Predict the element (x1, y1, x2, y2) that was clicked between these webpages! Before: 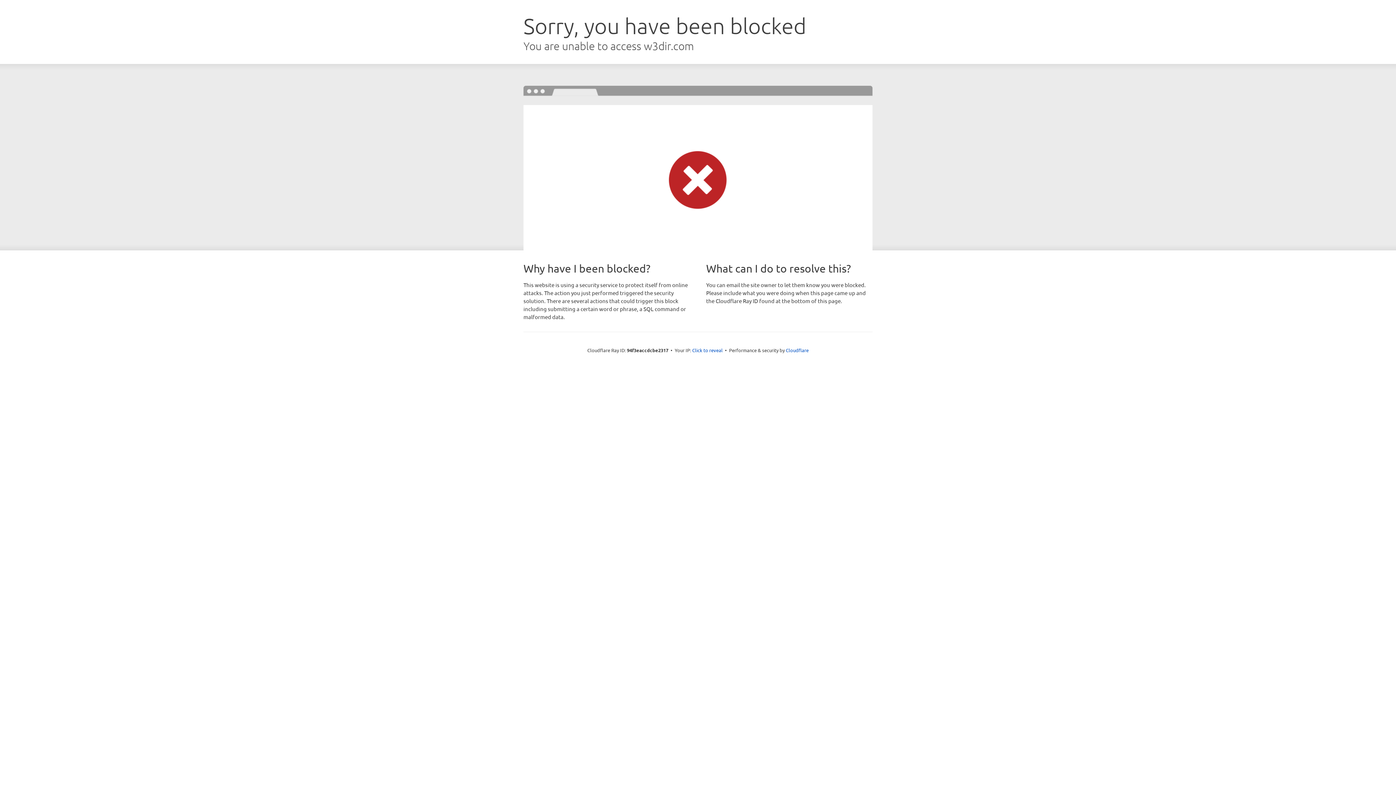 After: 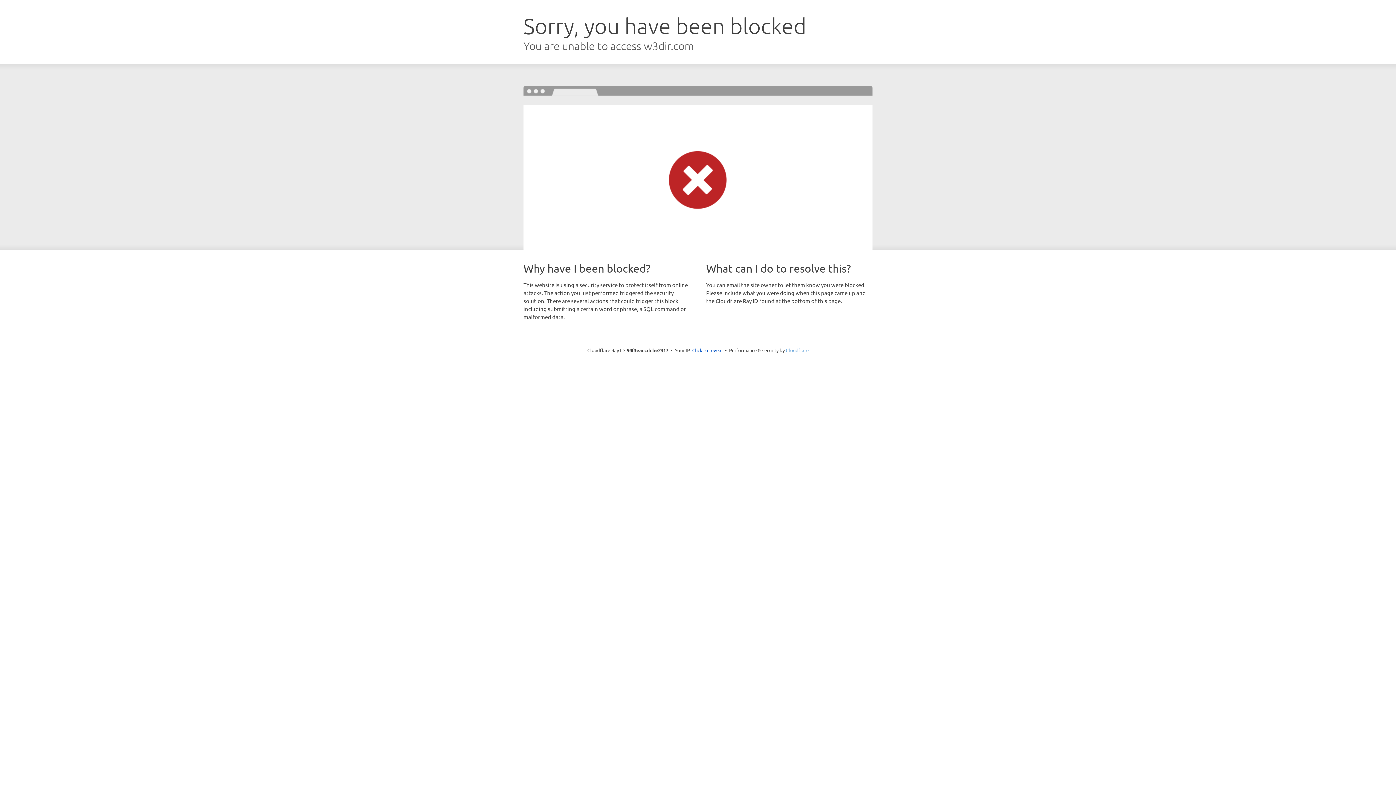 Action: label: Cloudflare bbox: (786, 347, 808, 353)